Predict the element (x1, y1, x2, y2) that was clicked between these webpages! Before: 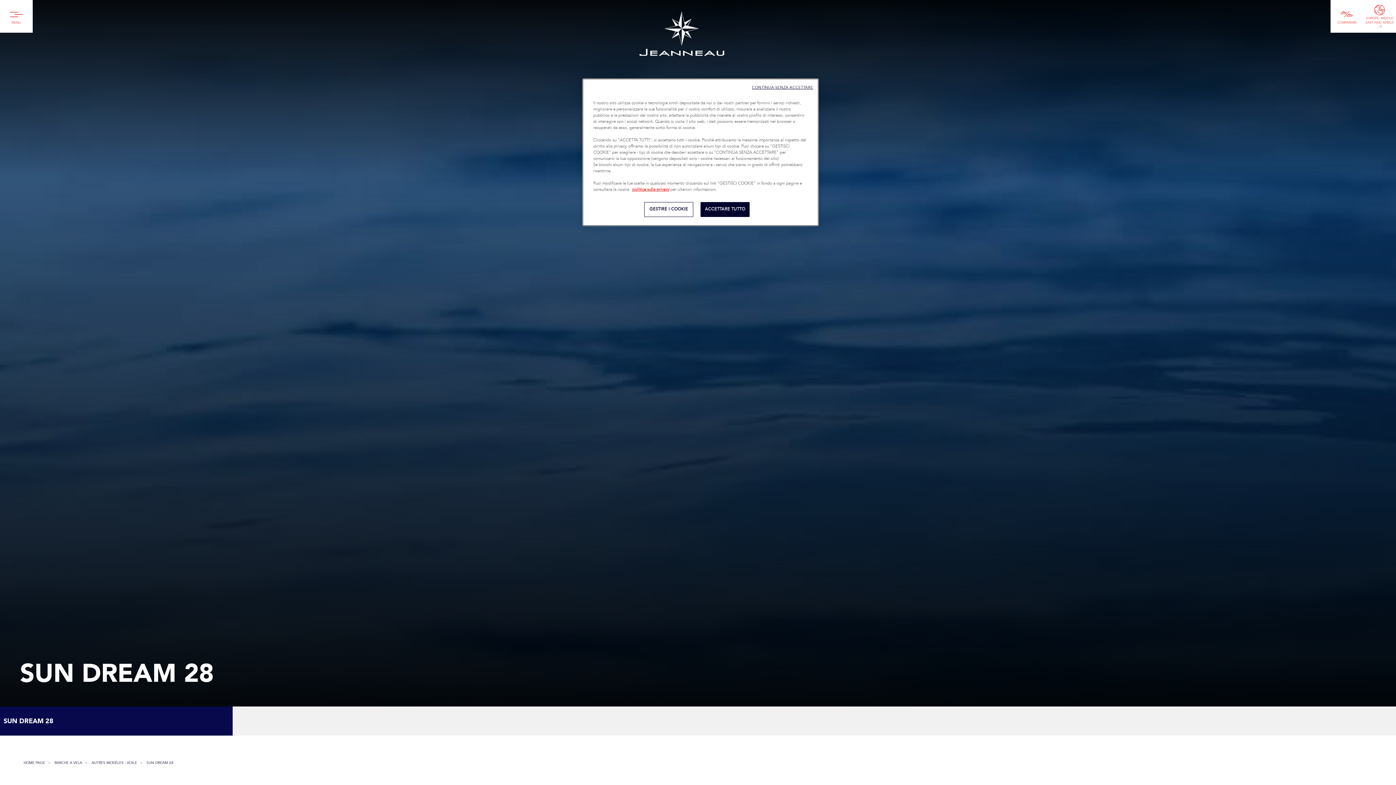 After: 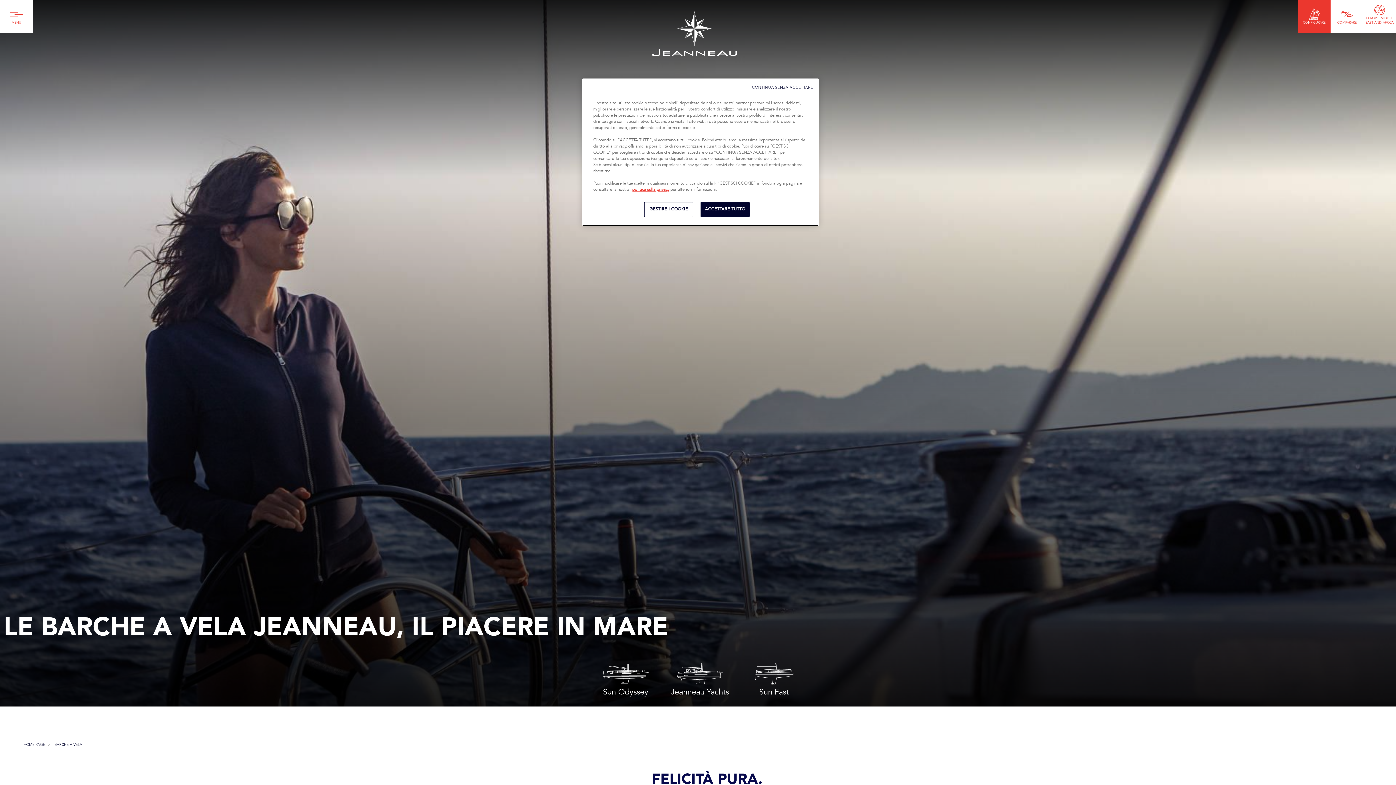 Action: bbox: (91, 761, 137, 765) label: AUTRES MODÈLES - VOILE